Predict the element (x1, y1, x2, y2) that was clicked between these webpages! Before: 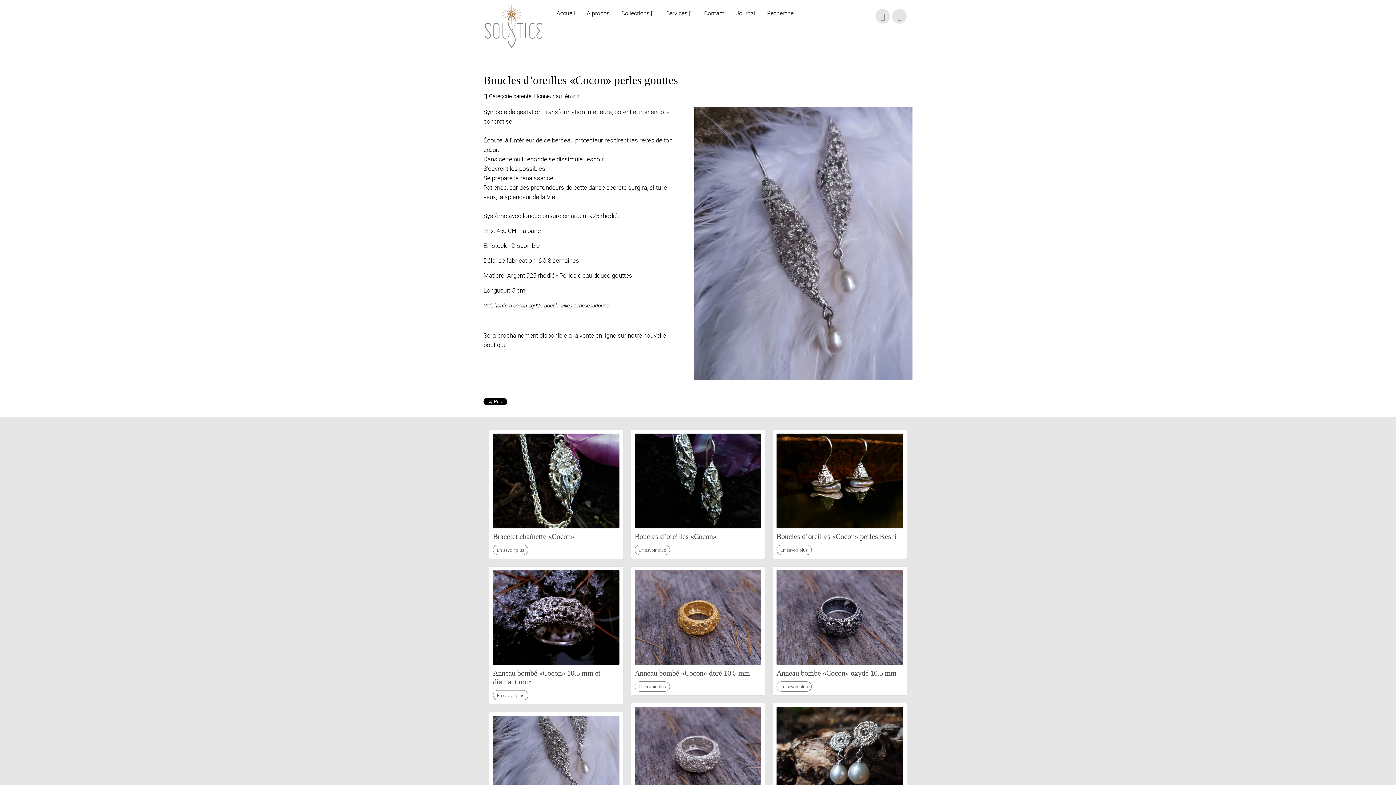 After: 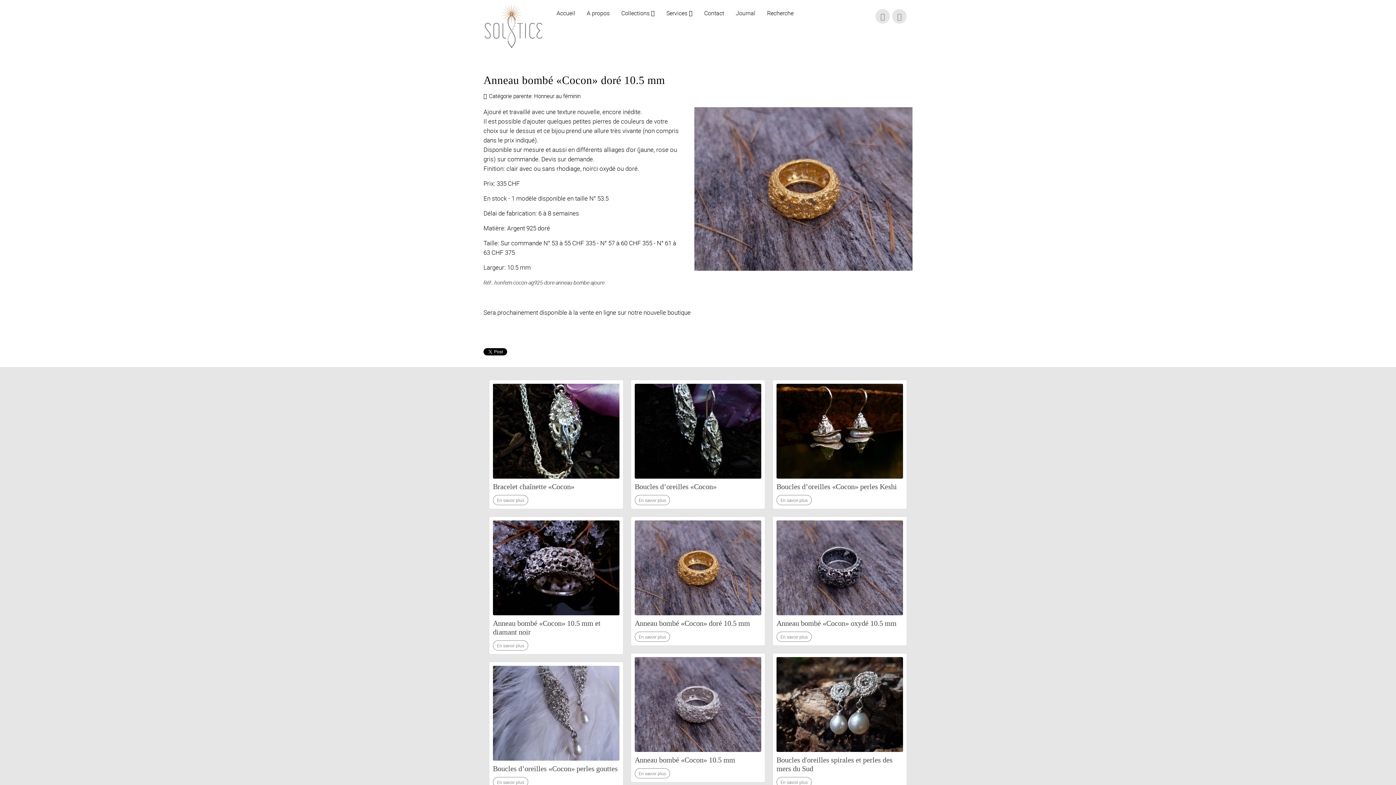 Action: bbox: (634, 613, 761, 621)